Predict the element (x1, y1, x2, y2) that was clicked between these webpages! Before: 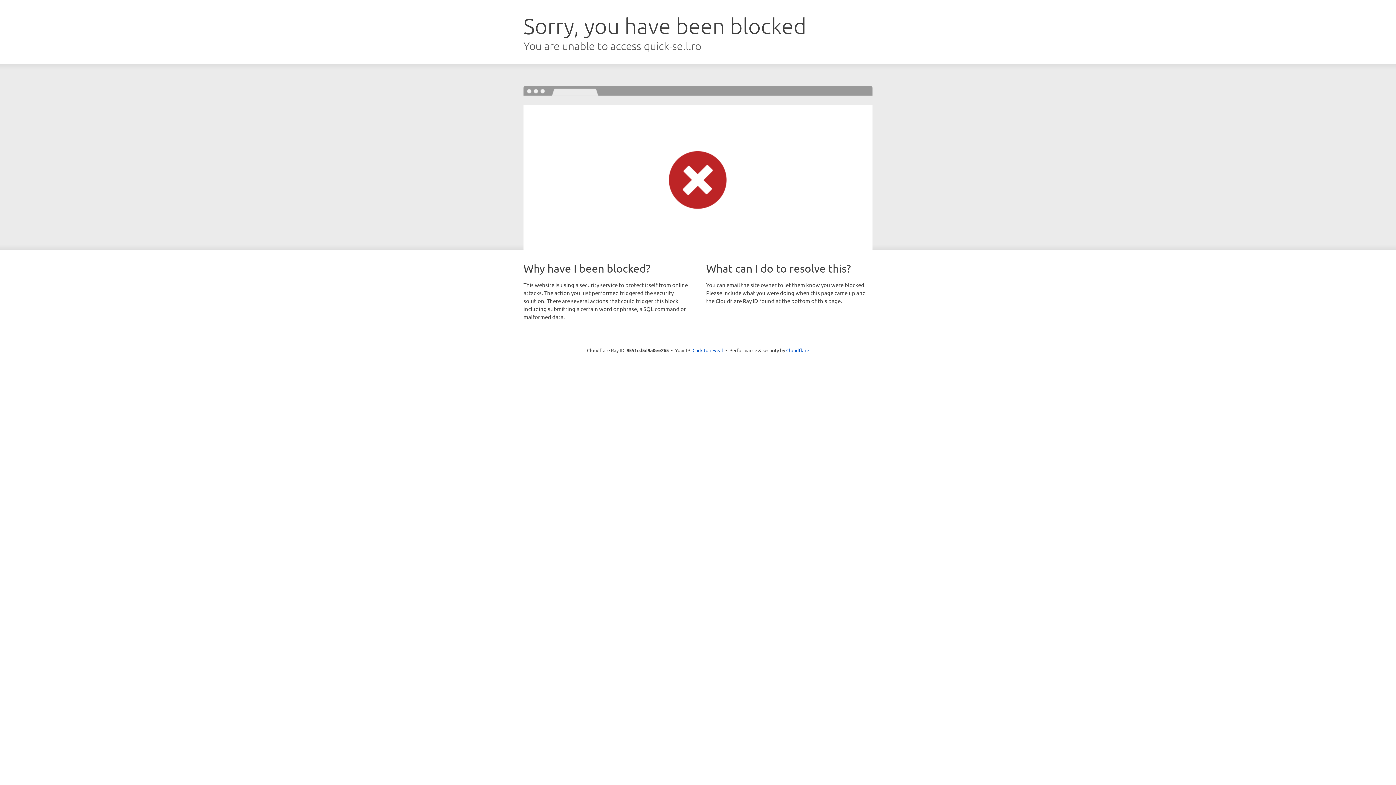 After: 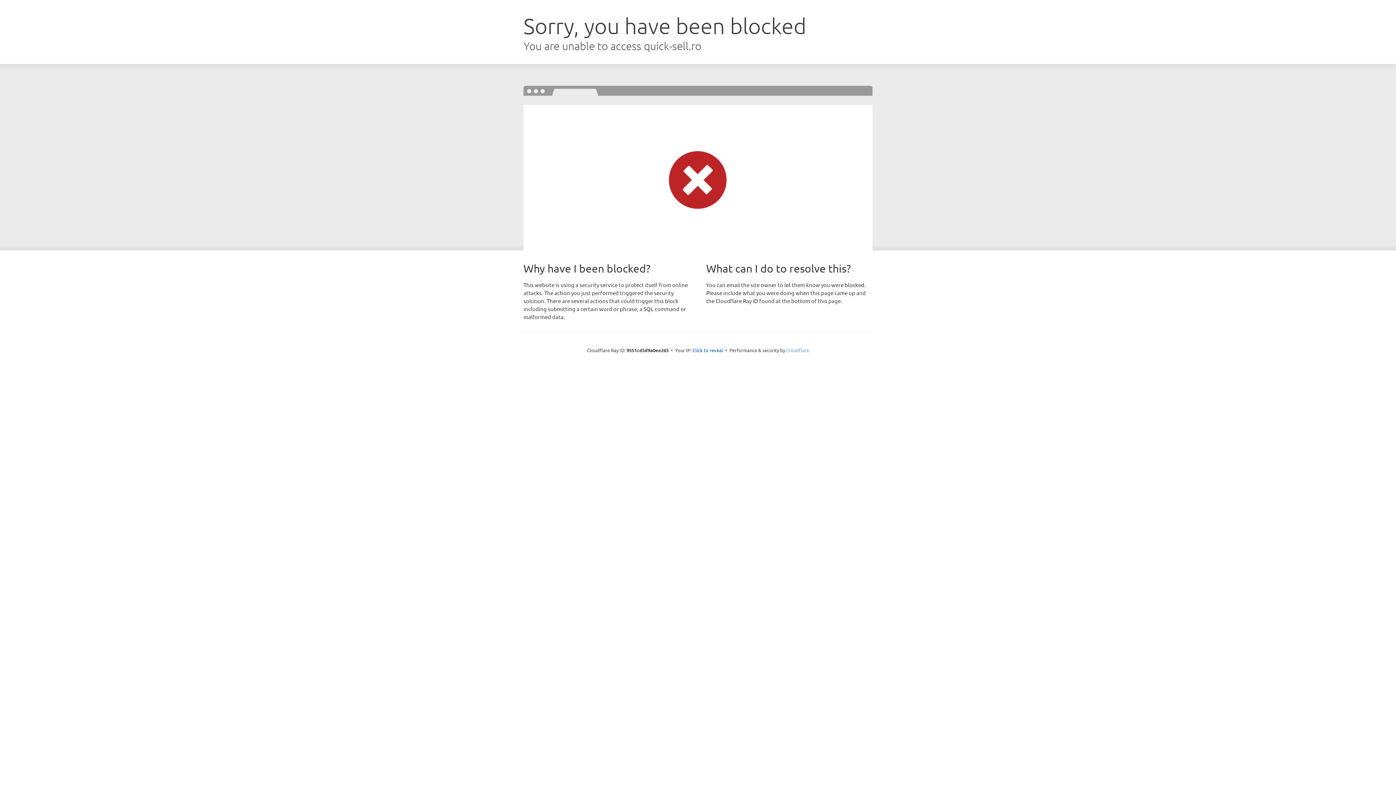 Action: label: Cloudflare bbox: (786, 347, 809, 353)